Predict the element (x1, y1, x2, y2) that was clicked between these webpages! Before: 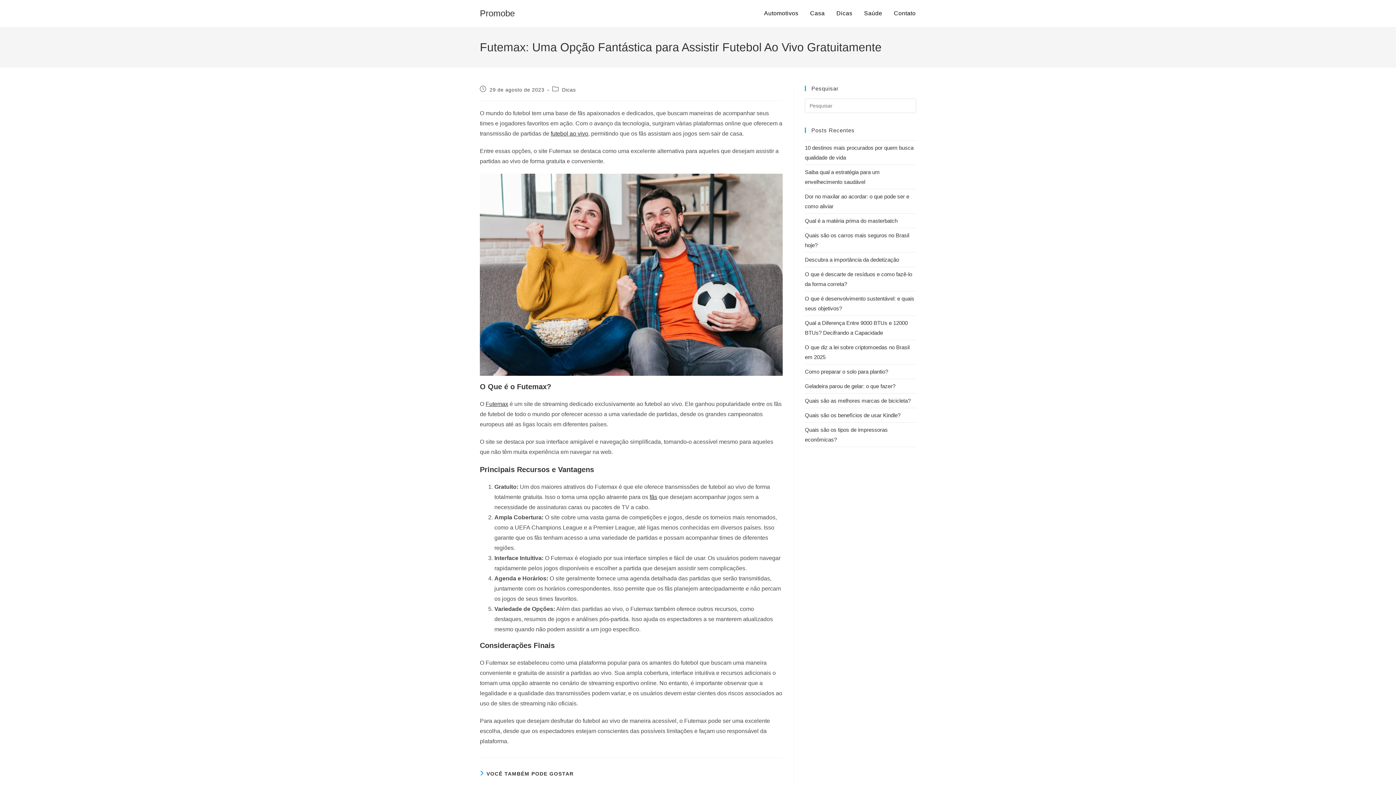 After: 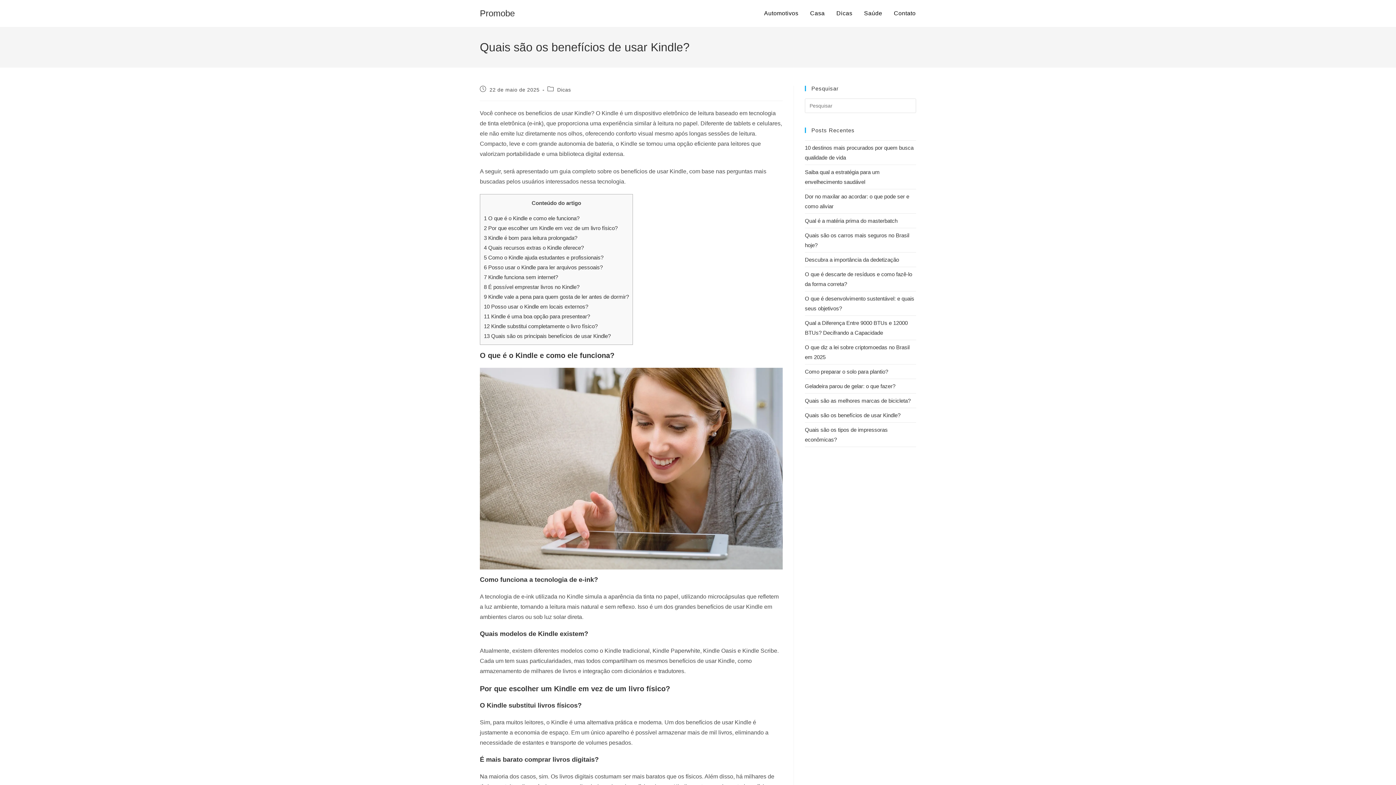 Action: label: Quais são os benefícios de usar Kindle? bbox: (805, 412, 900, 418)